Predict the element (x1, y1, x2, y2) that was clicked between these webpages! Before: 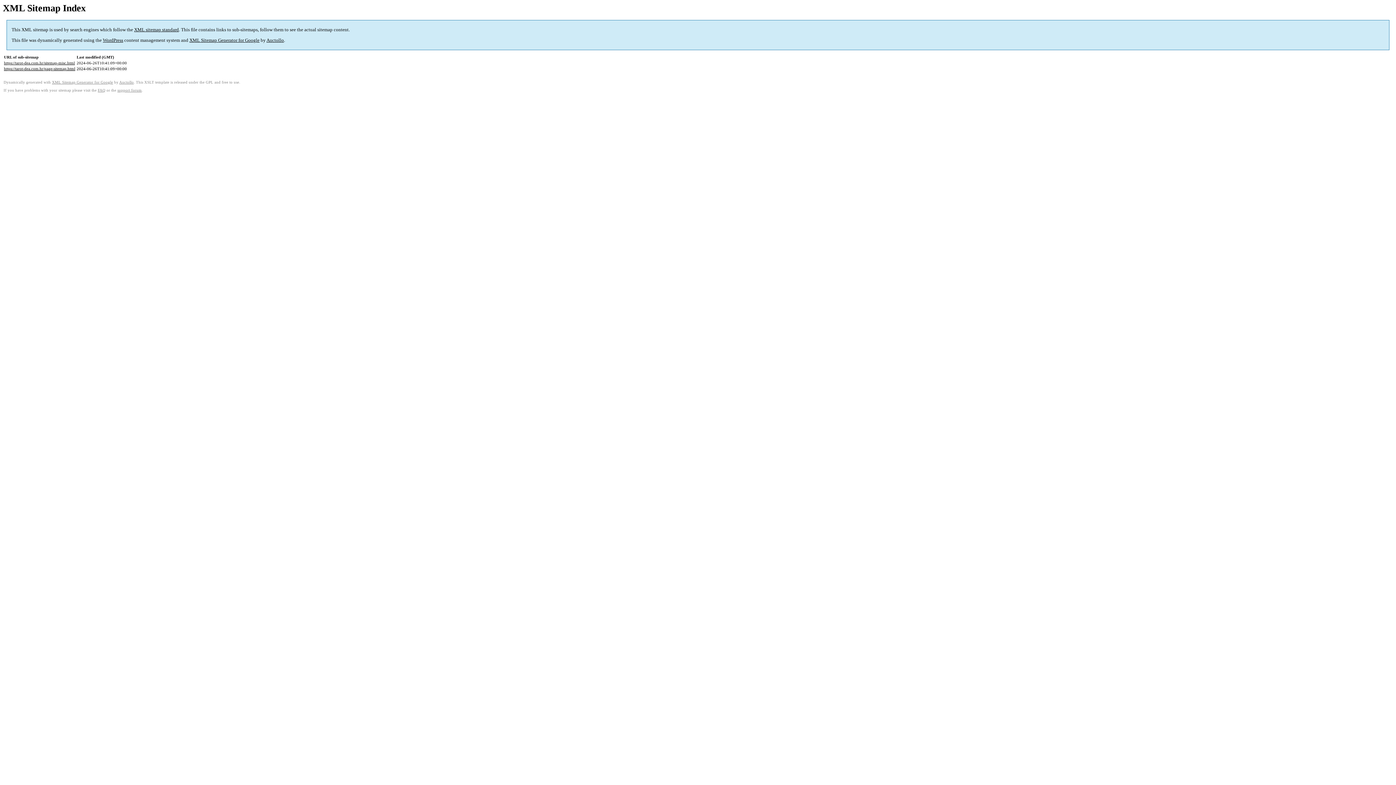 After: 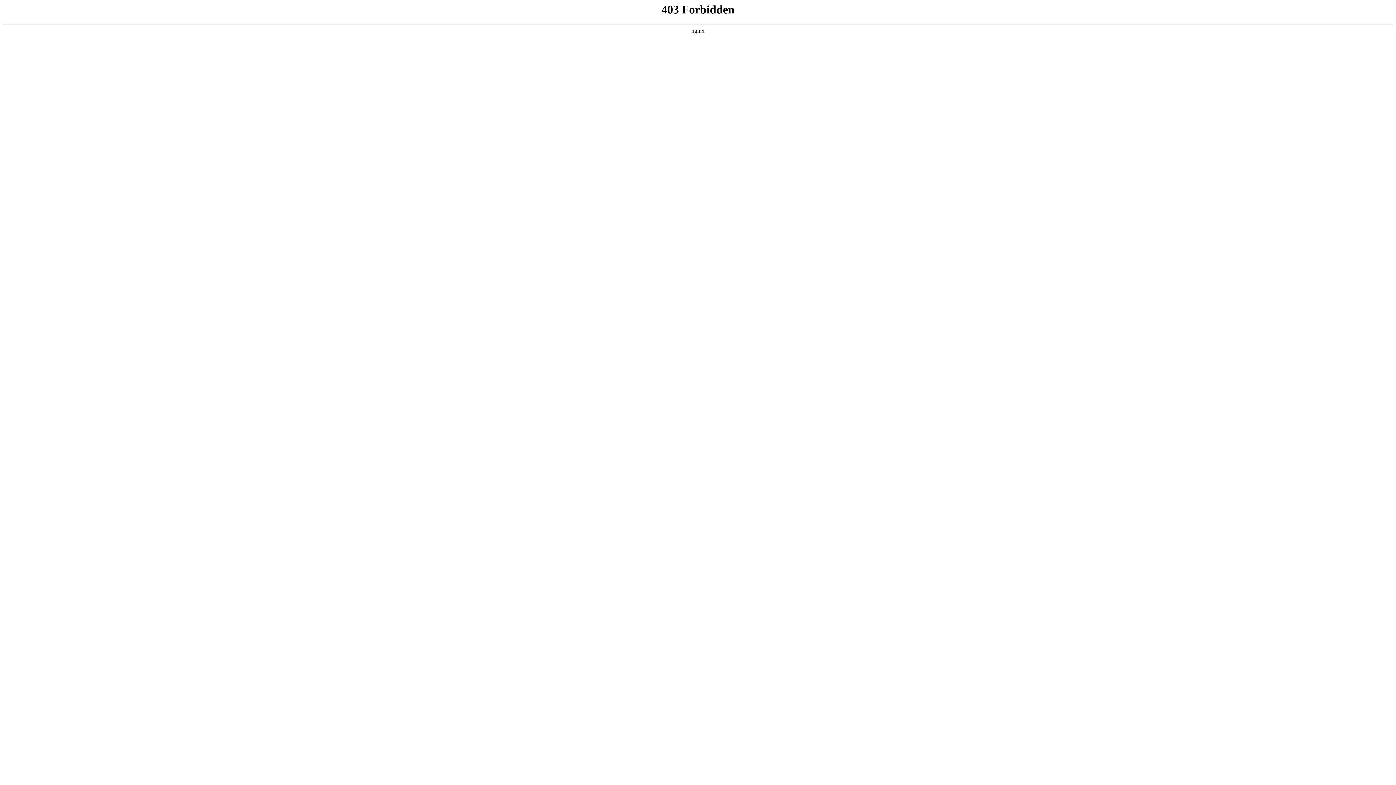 Action: bbox: (117, 88, 141, 92) label: support forum